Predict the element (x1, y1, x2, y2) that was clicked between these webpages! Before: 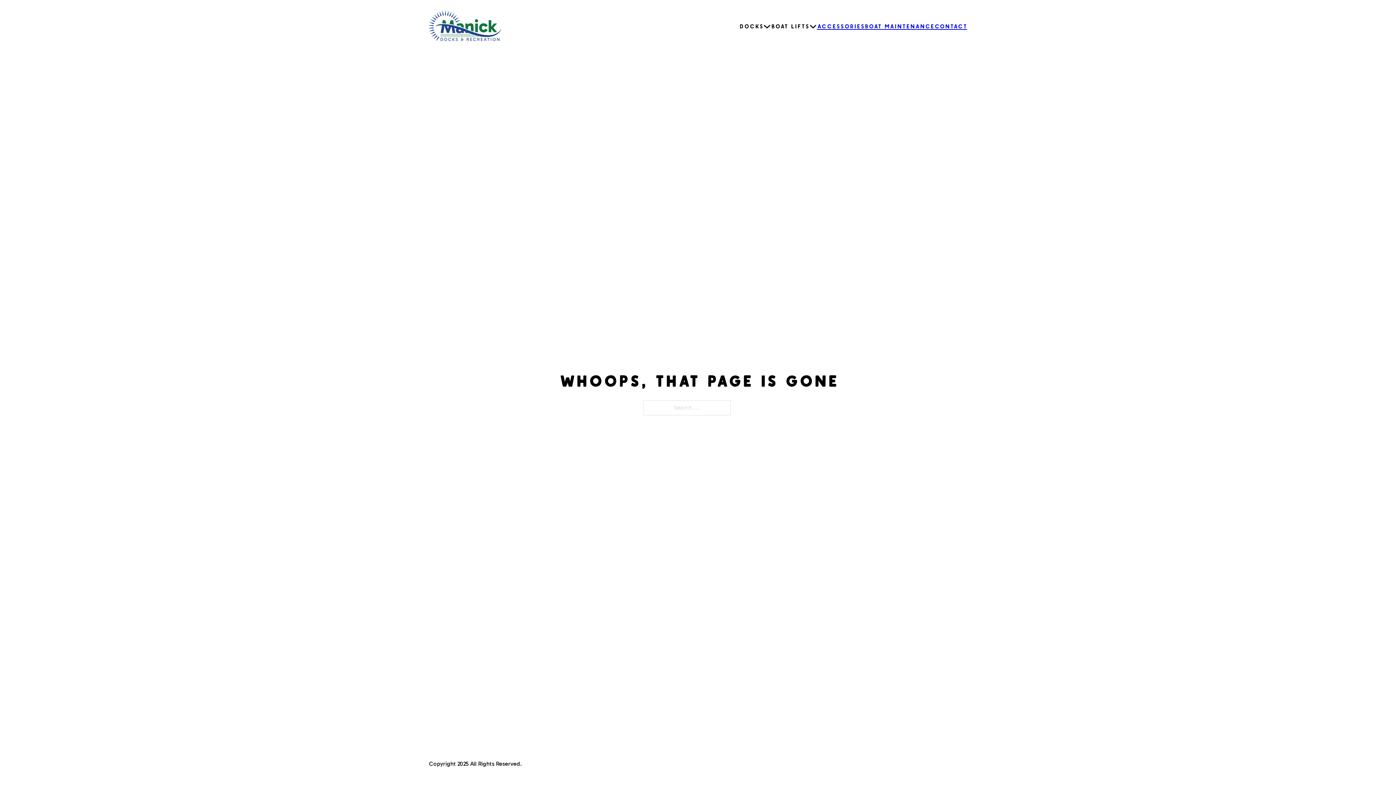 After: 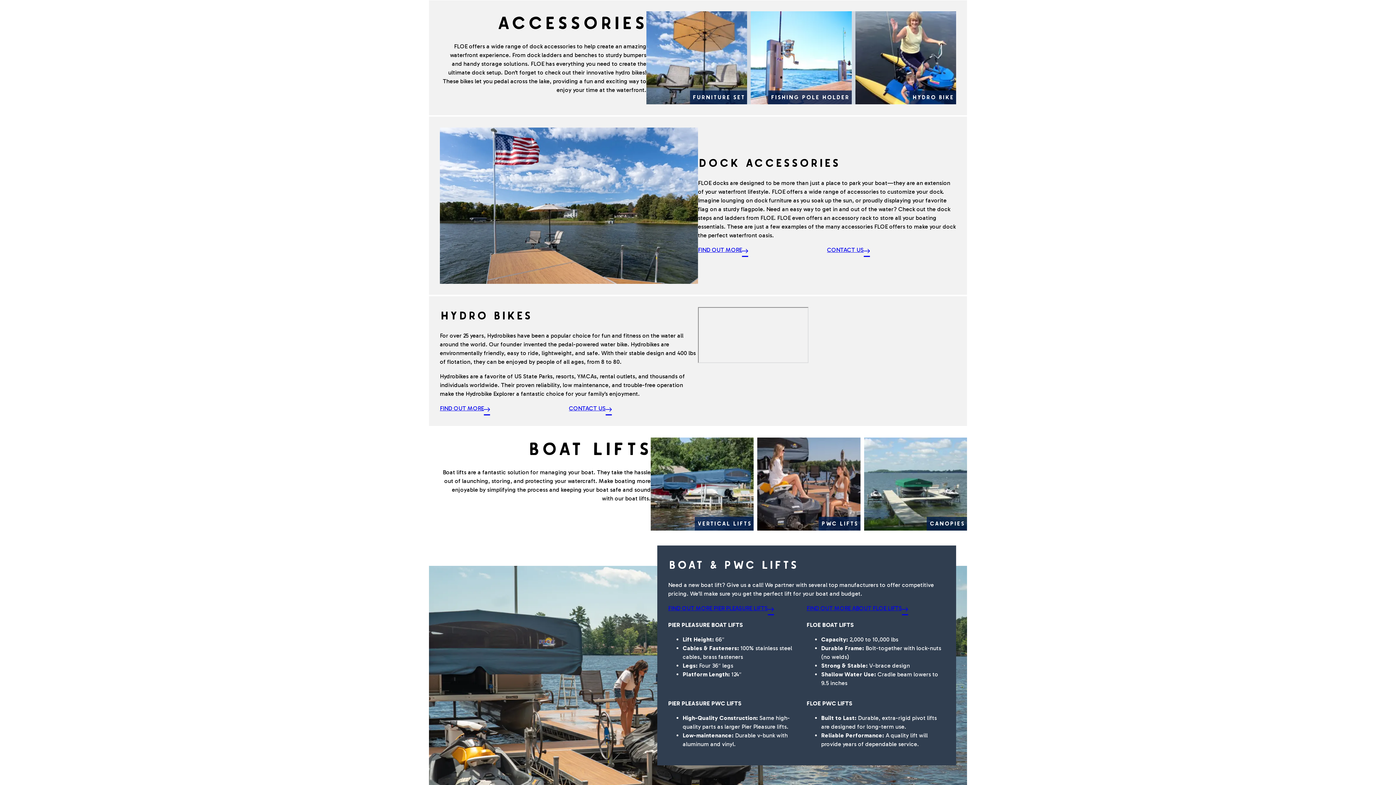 Action: bbox: (817, 20, 864, 32) label: Accessories